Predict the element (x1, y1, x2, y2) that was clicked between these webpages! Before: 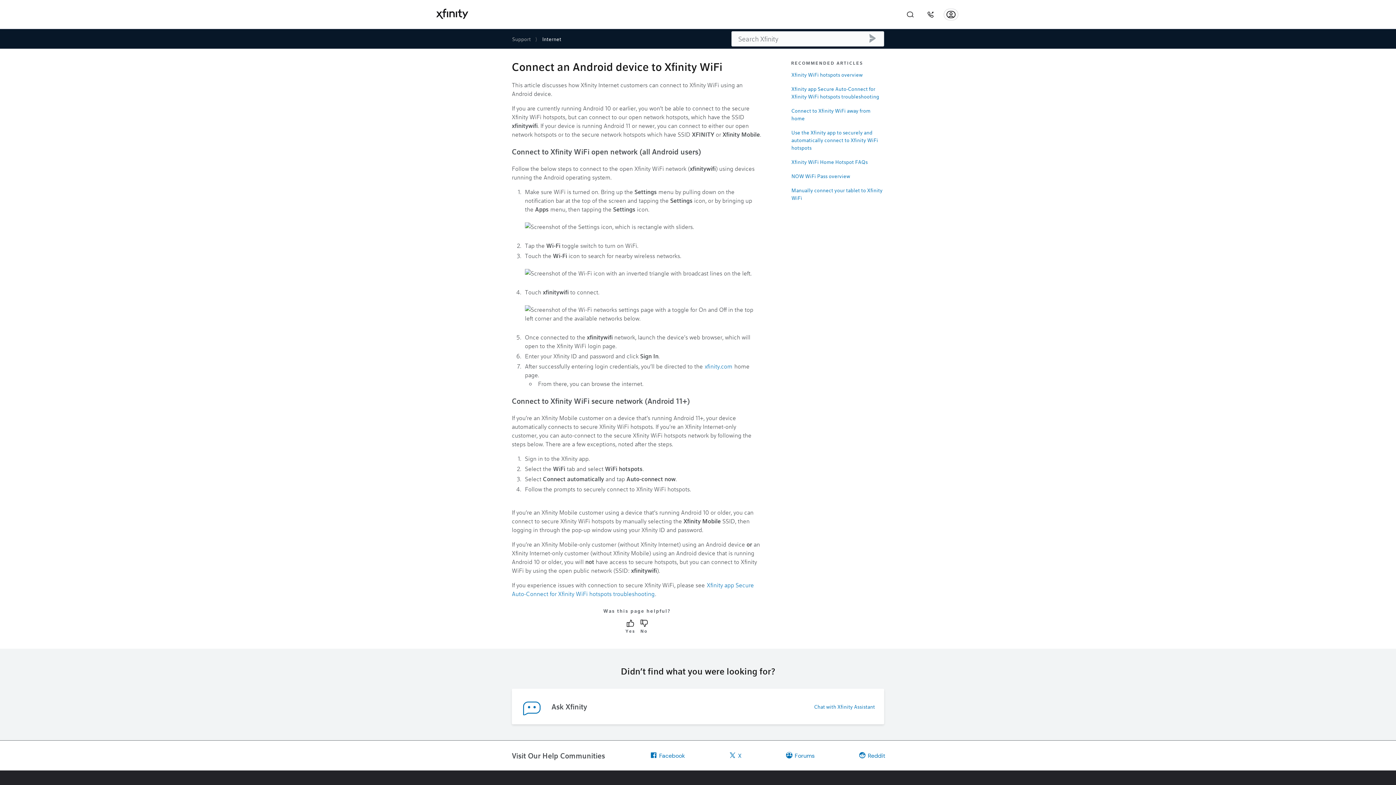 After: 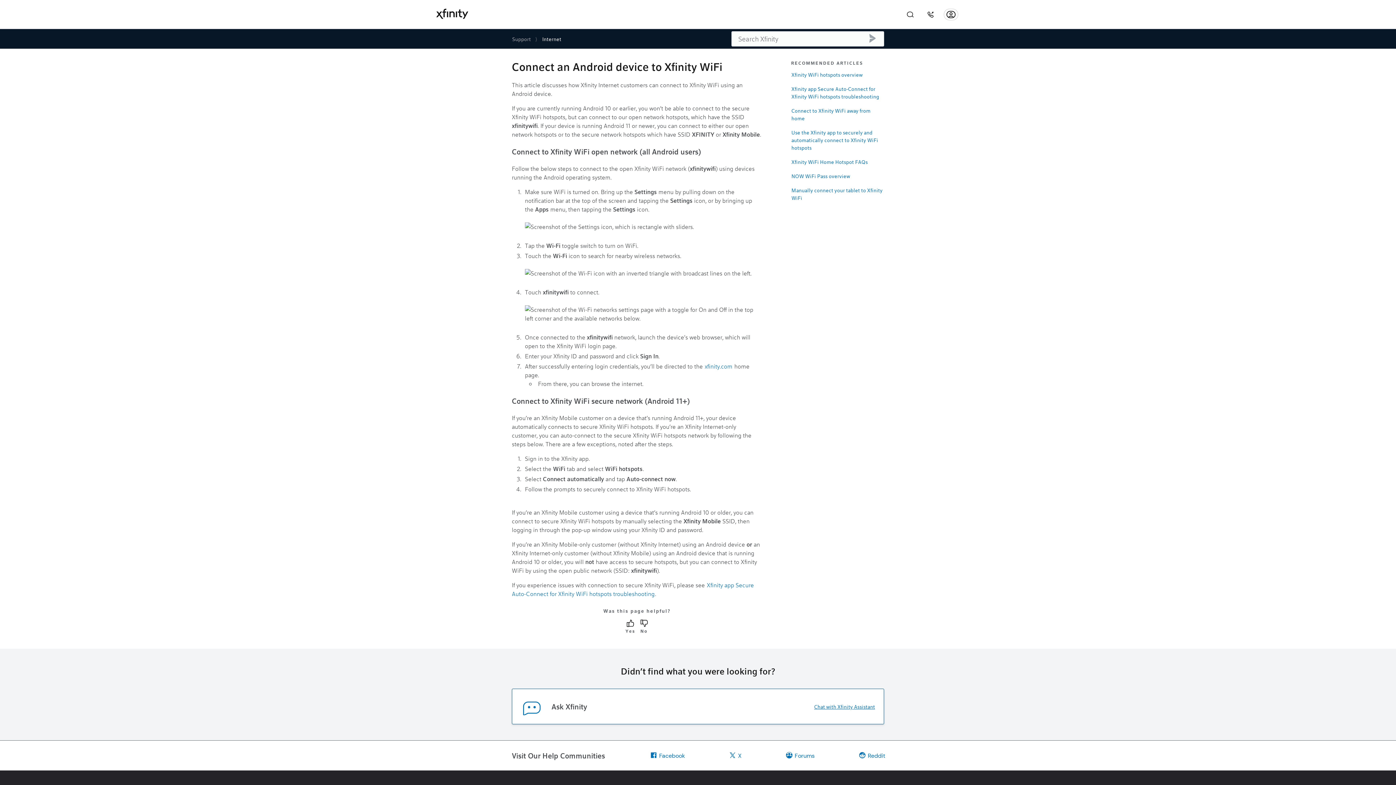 Action: label: Ask Xfinity

Chat with Xfinity Assistant bbox: (512, 689, 884, 724)